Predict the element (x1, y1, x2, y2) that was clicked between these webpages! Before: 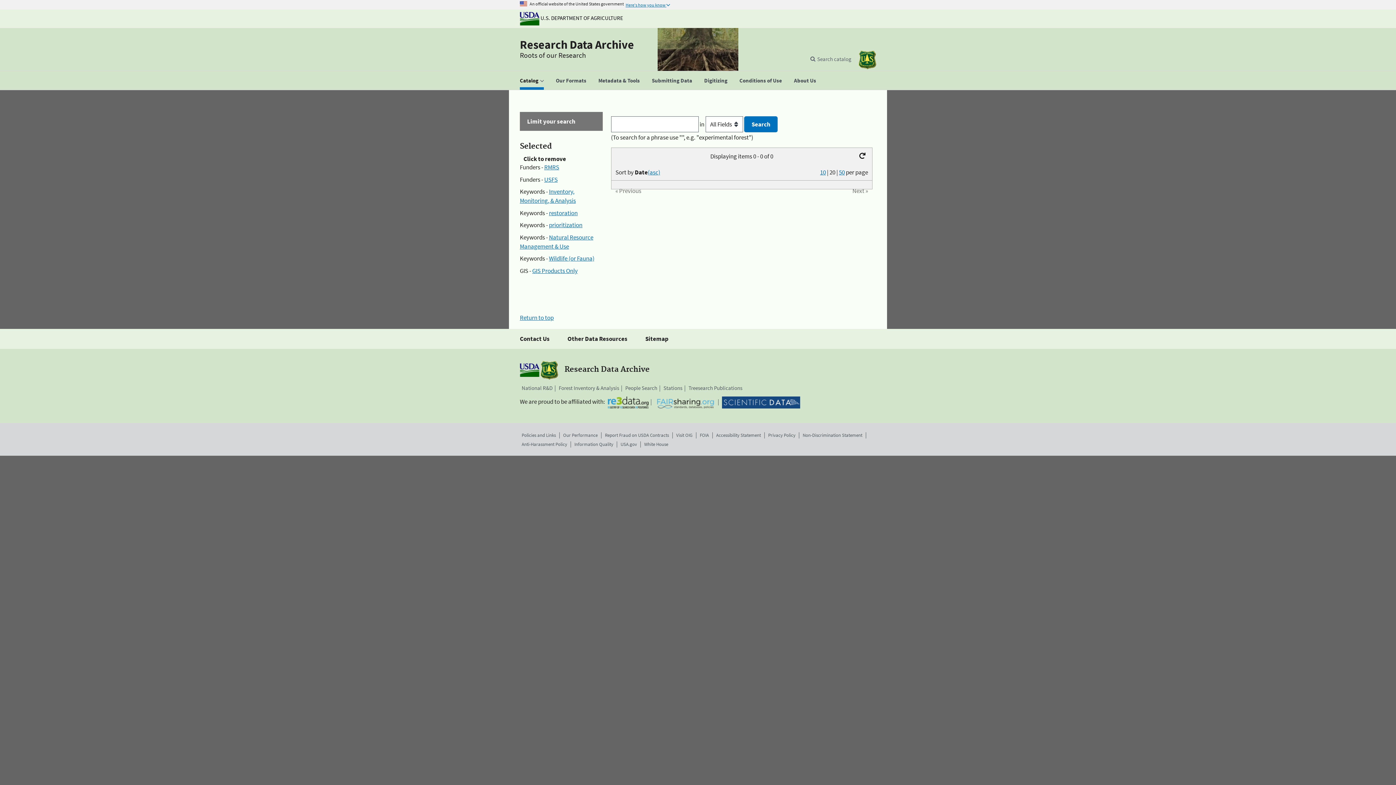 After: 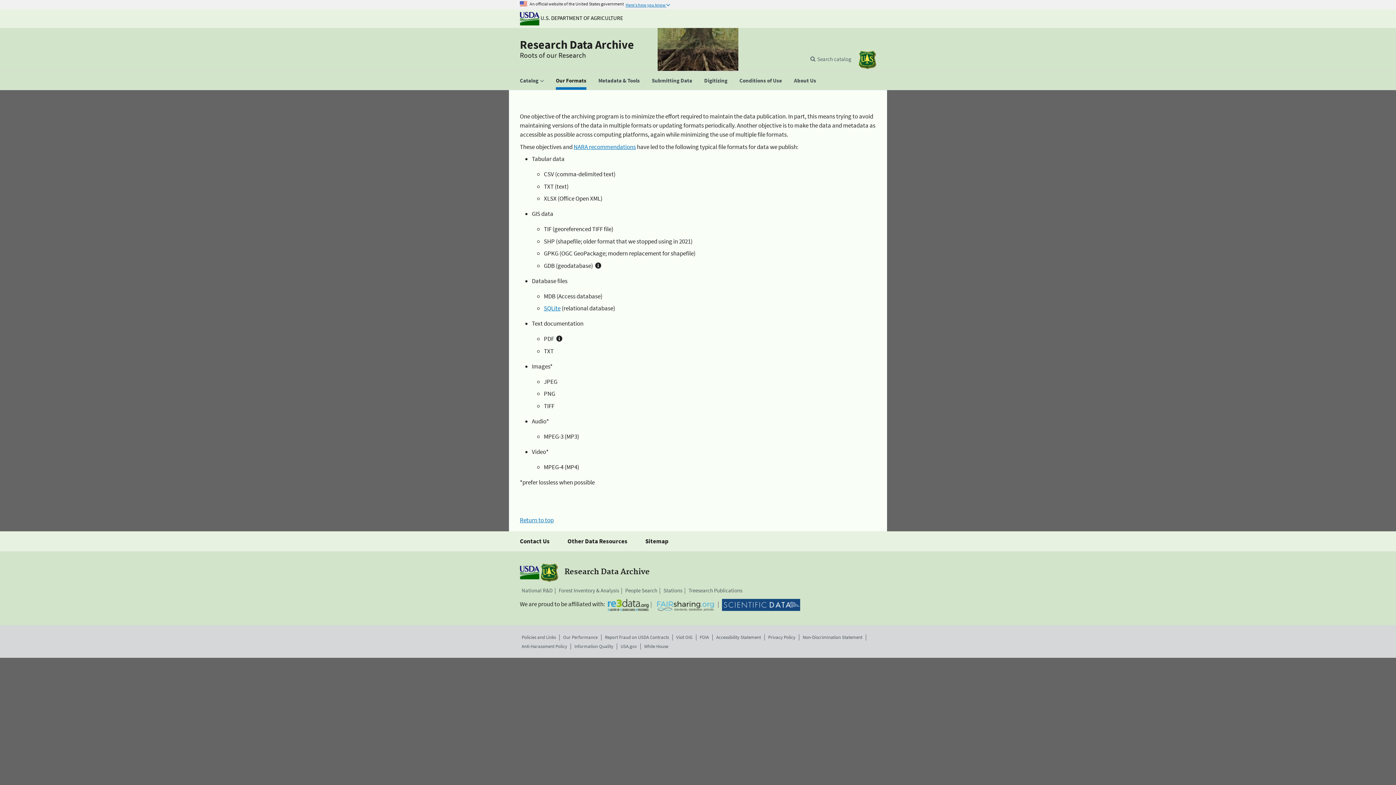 Action: bbox: (550, 71, 592, 89) label: Our Formats